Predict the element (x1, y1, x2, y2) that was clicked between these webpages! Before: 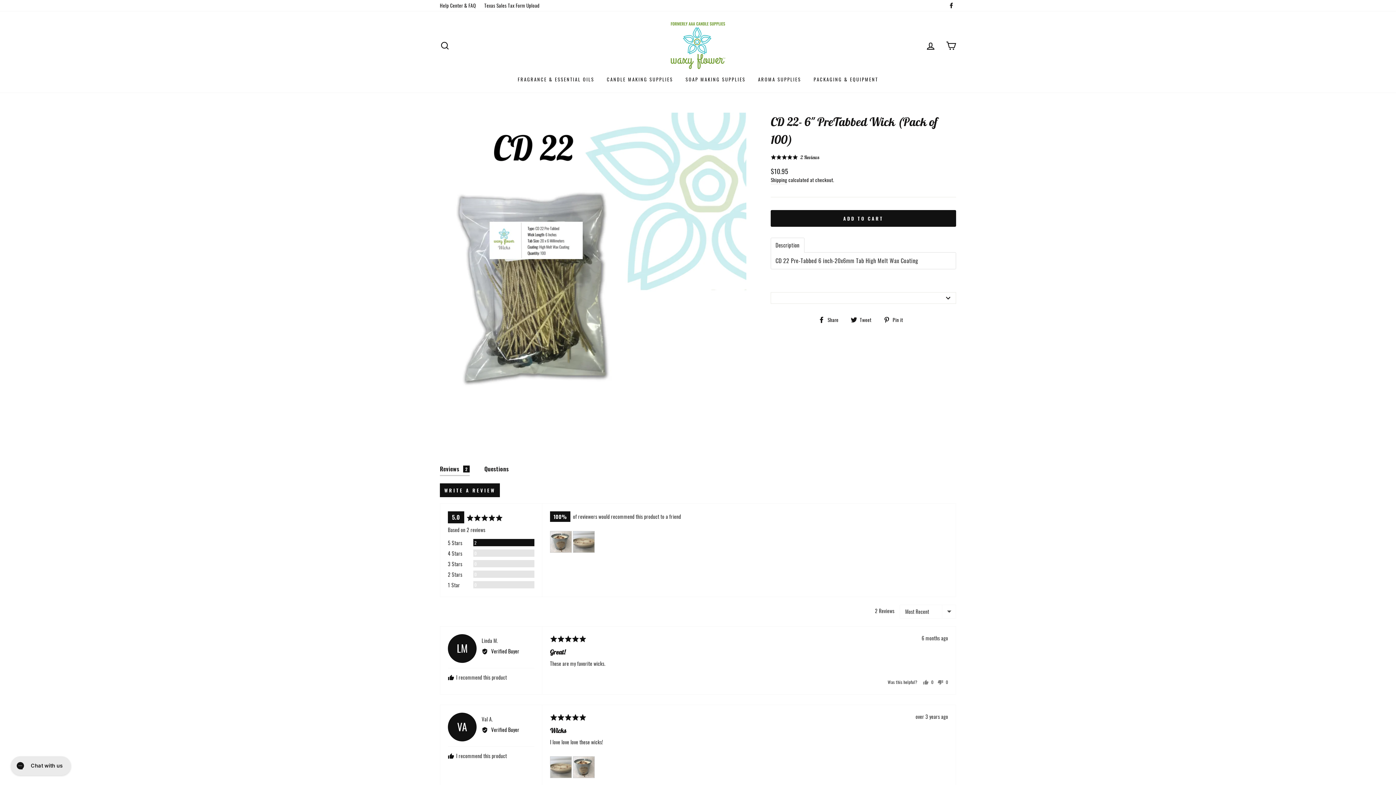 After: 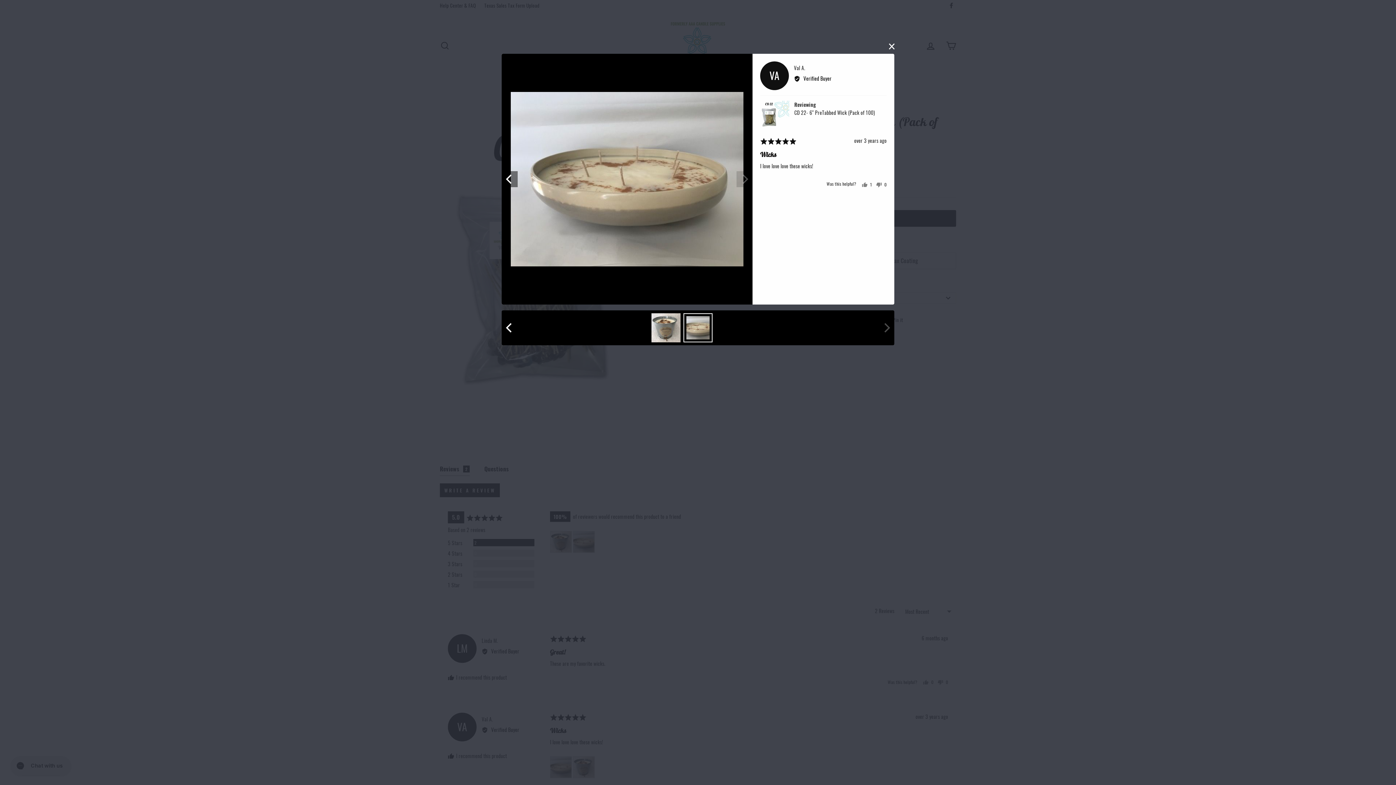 Action: bbox: (573, 531, 595, 552)